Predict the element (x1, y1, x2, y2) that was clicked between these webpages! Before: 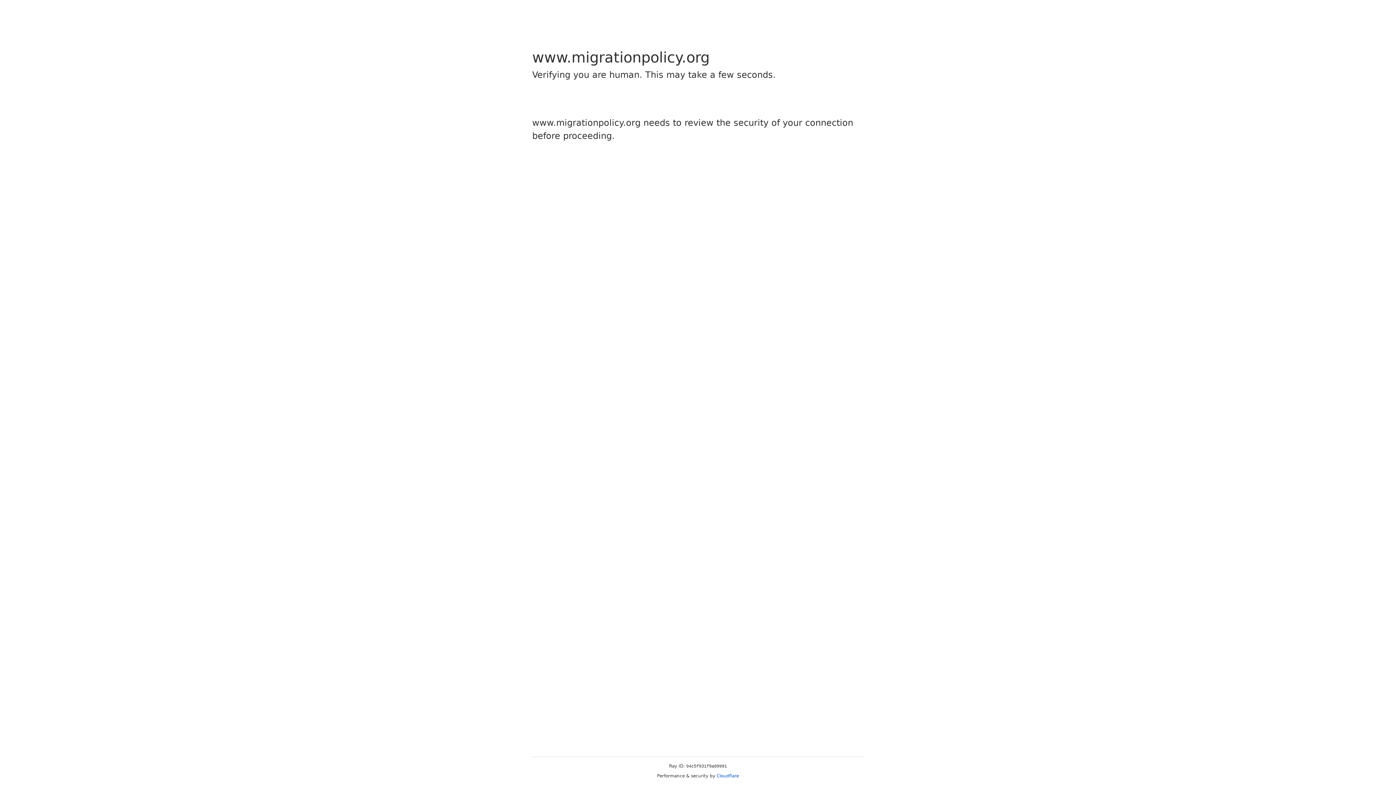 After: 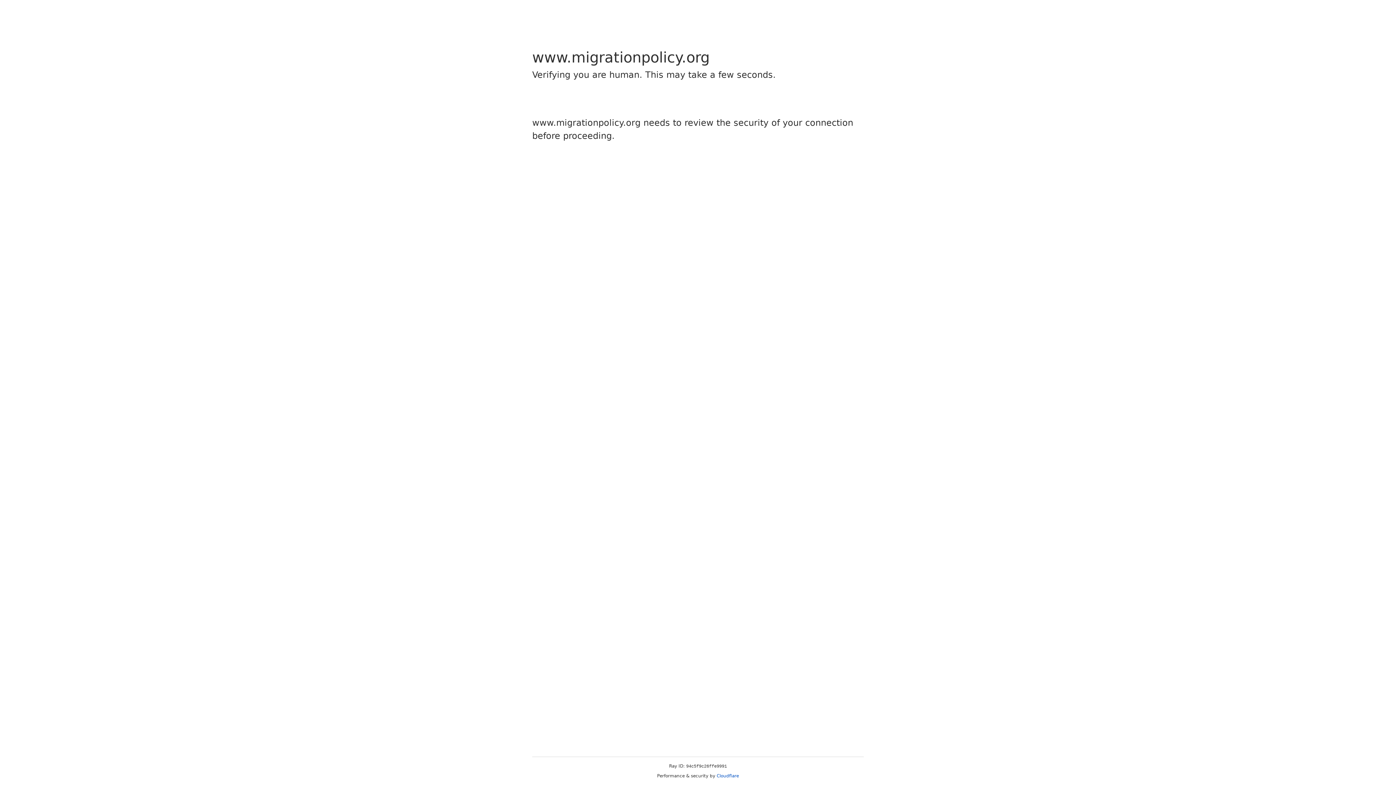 Action: label: Cloudflare bbox: (716, 773, 739, 778)